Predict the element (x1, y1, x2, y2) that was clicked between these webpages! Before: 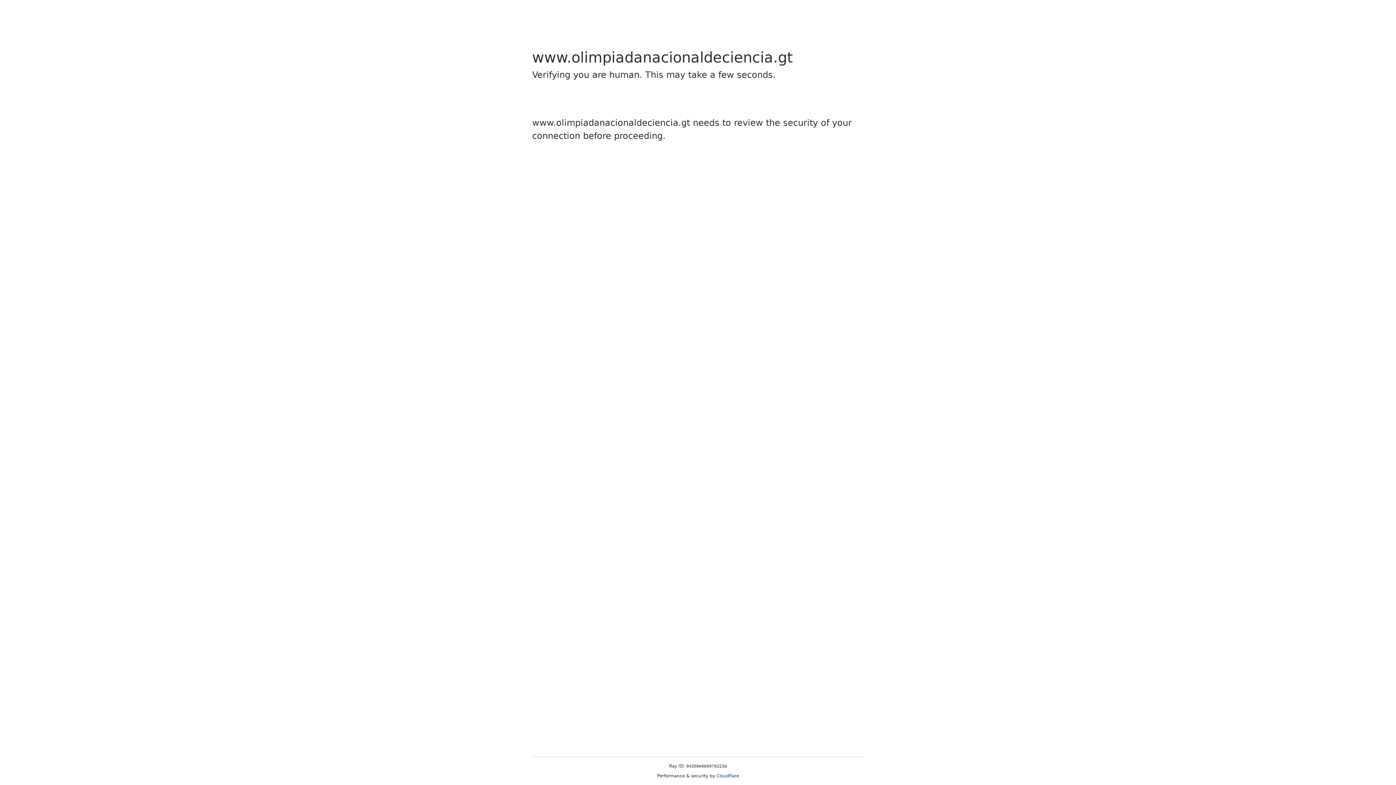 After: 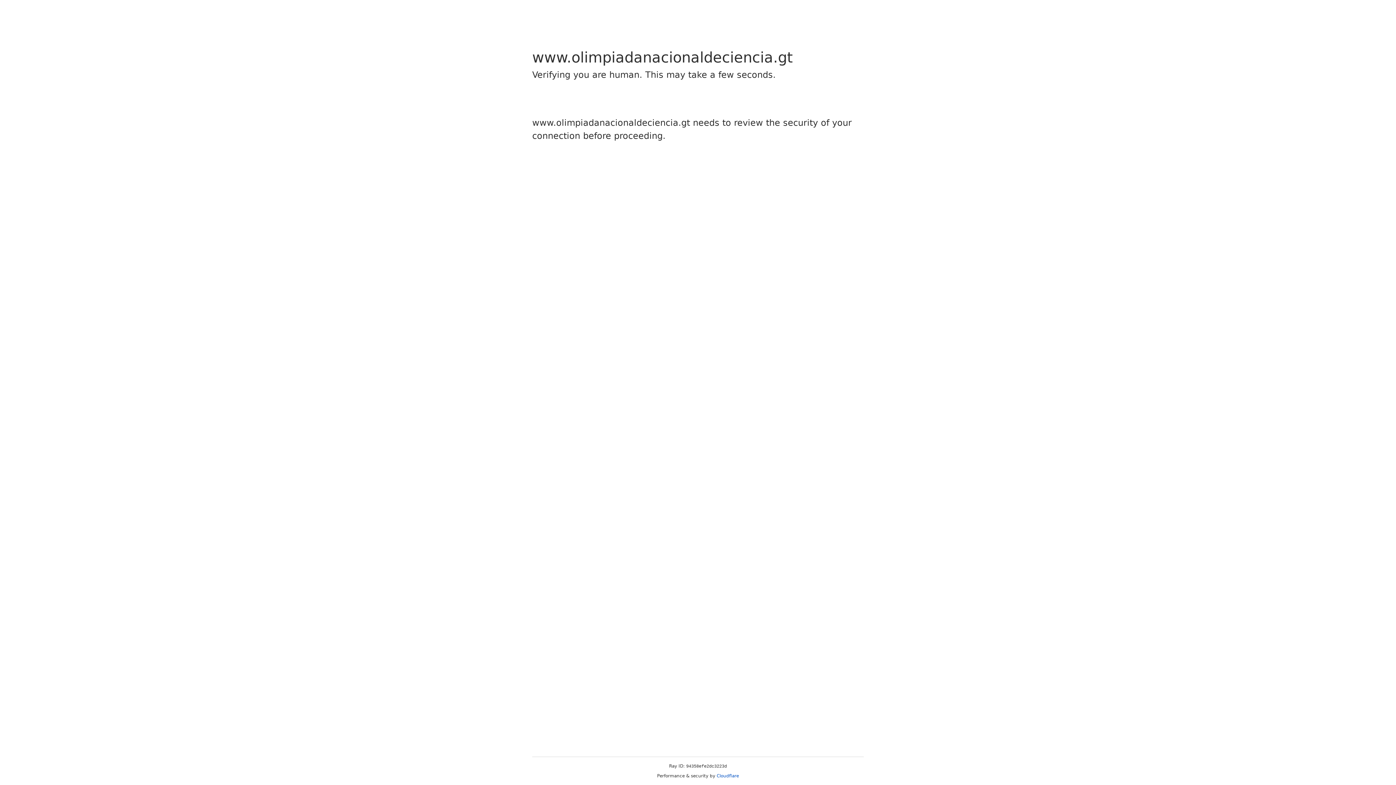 Action: bbox: (716, 773, 739, 778) label: Cloudflare